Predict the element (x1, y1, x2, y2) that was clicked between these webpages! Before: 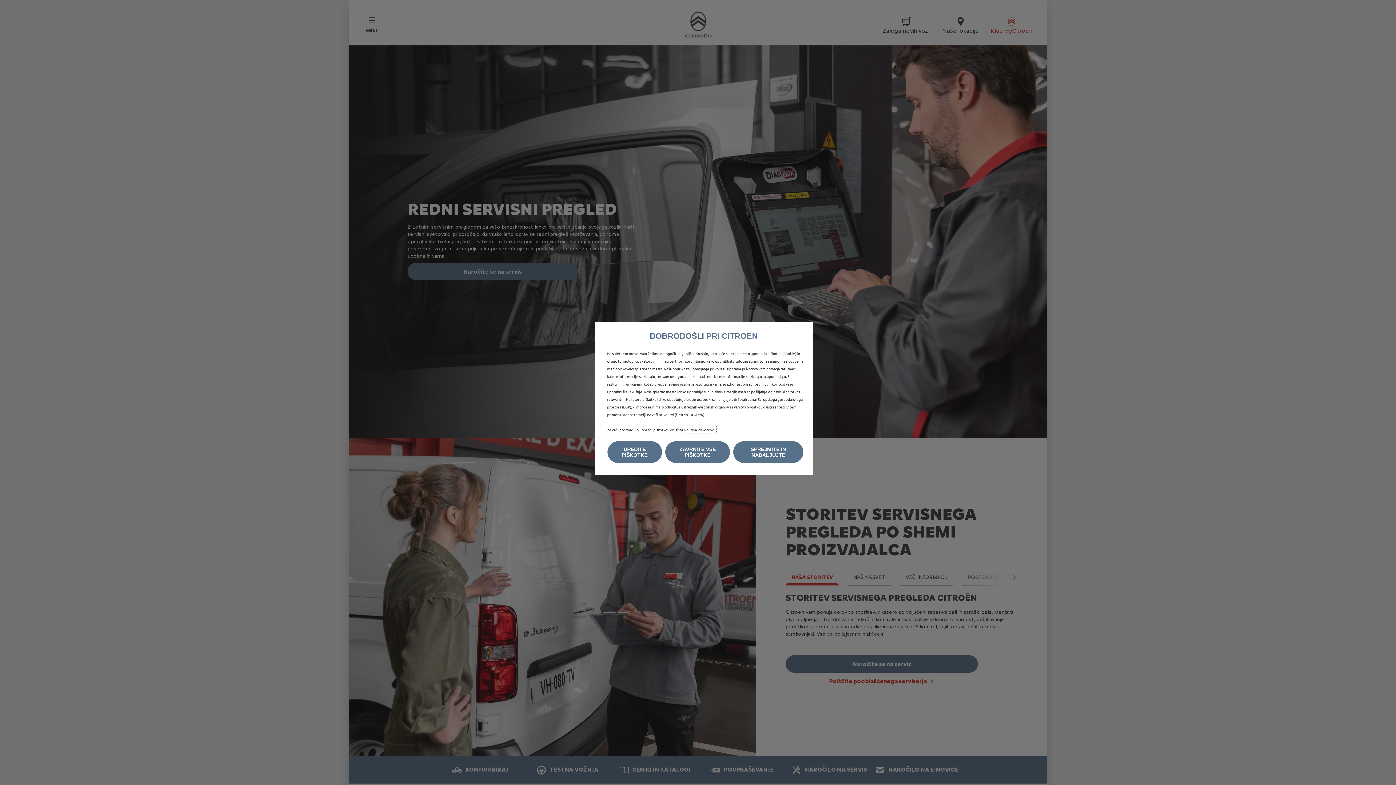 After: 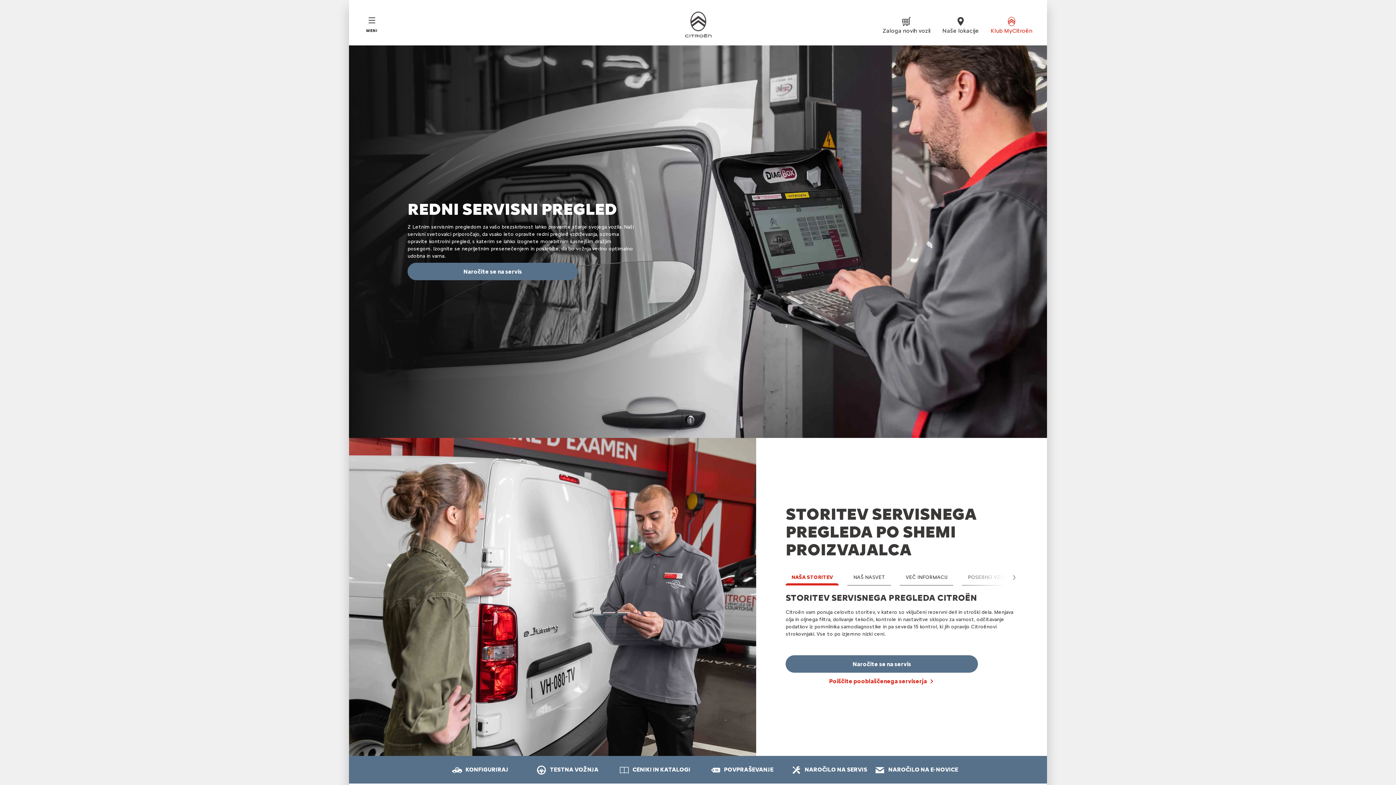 Action: bbox: (733, 441, 803, 463) label: SPREJMITE IN NADALJUJTE